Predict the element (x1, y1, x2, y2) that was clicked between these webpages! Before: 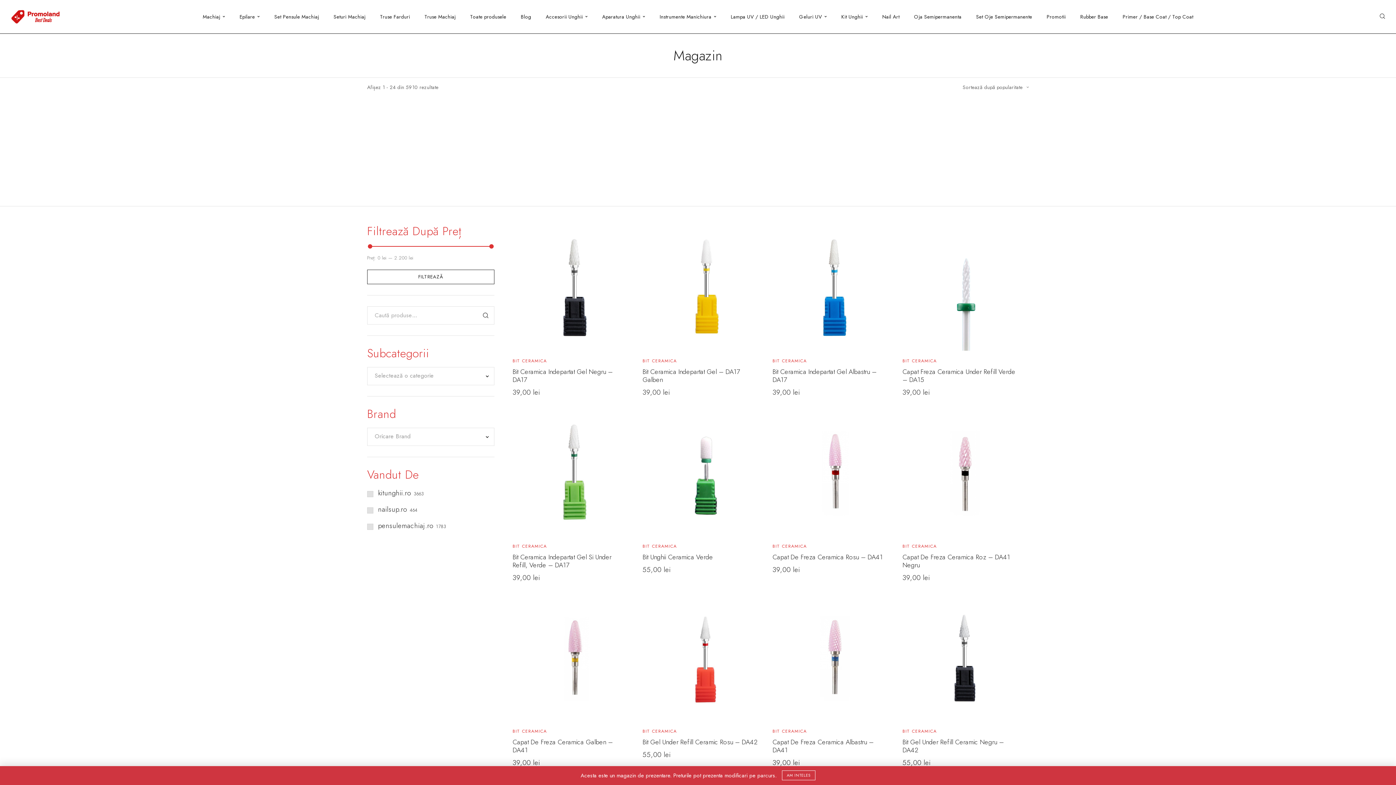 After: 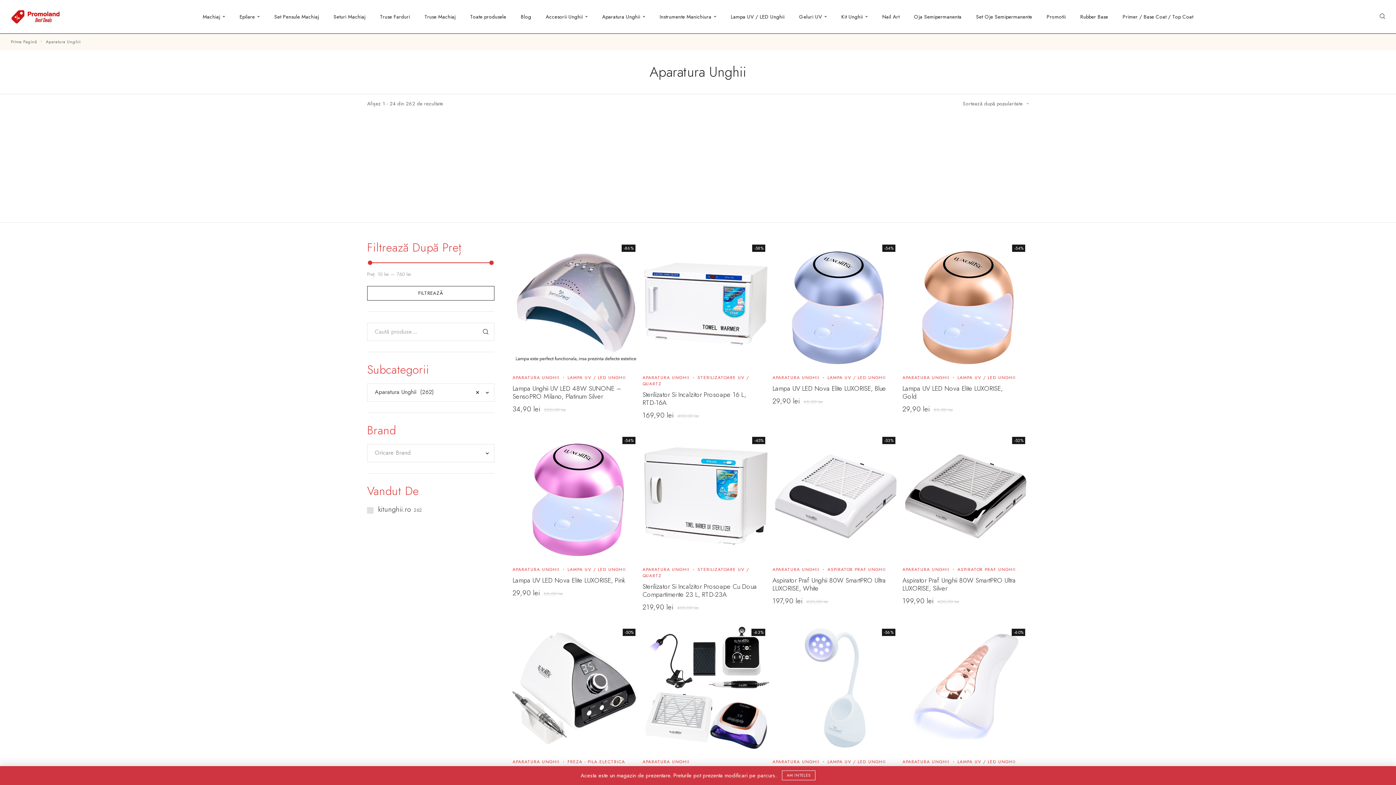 Action: label: Aparatura Unghii bbox: (595, 7, 652, 26)